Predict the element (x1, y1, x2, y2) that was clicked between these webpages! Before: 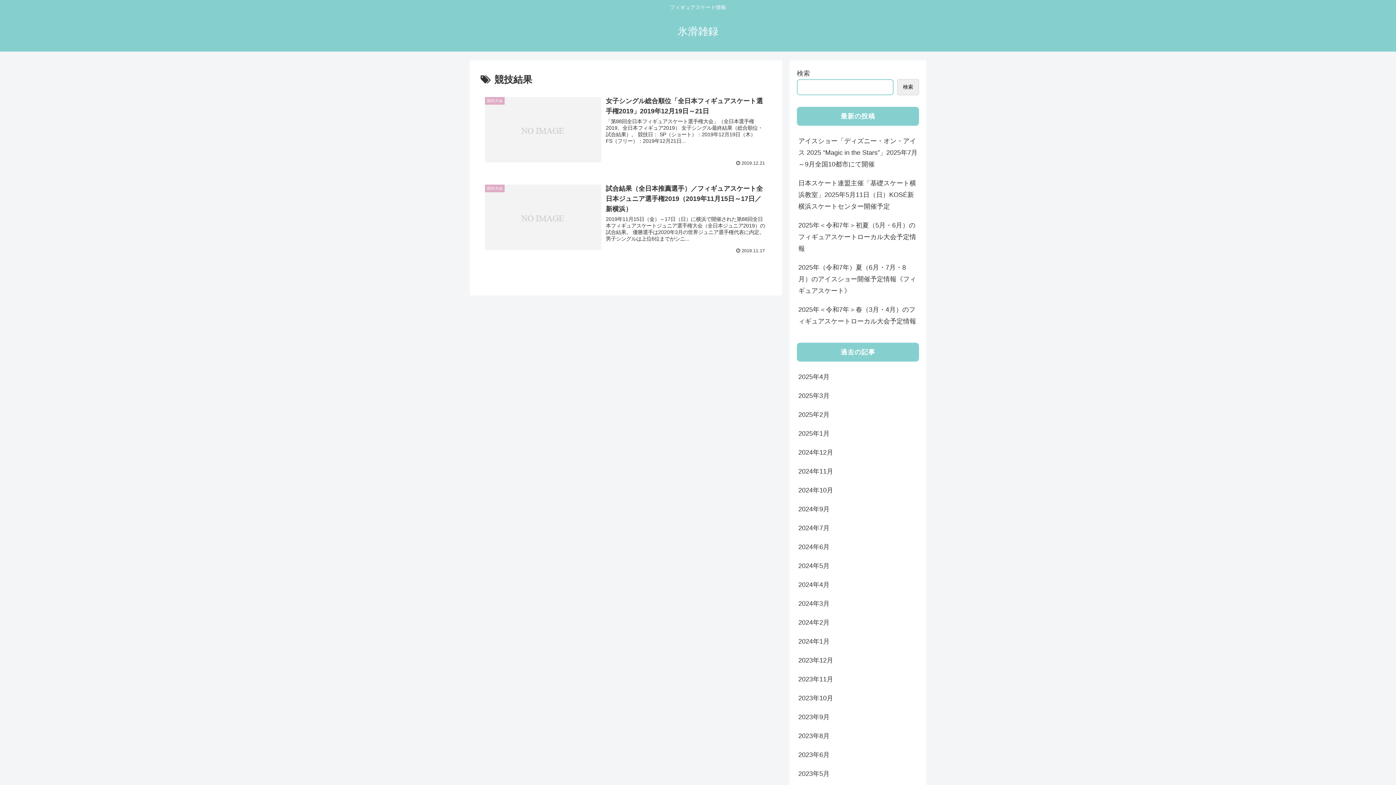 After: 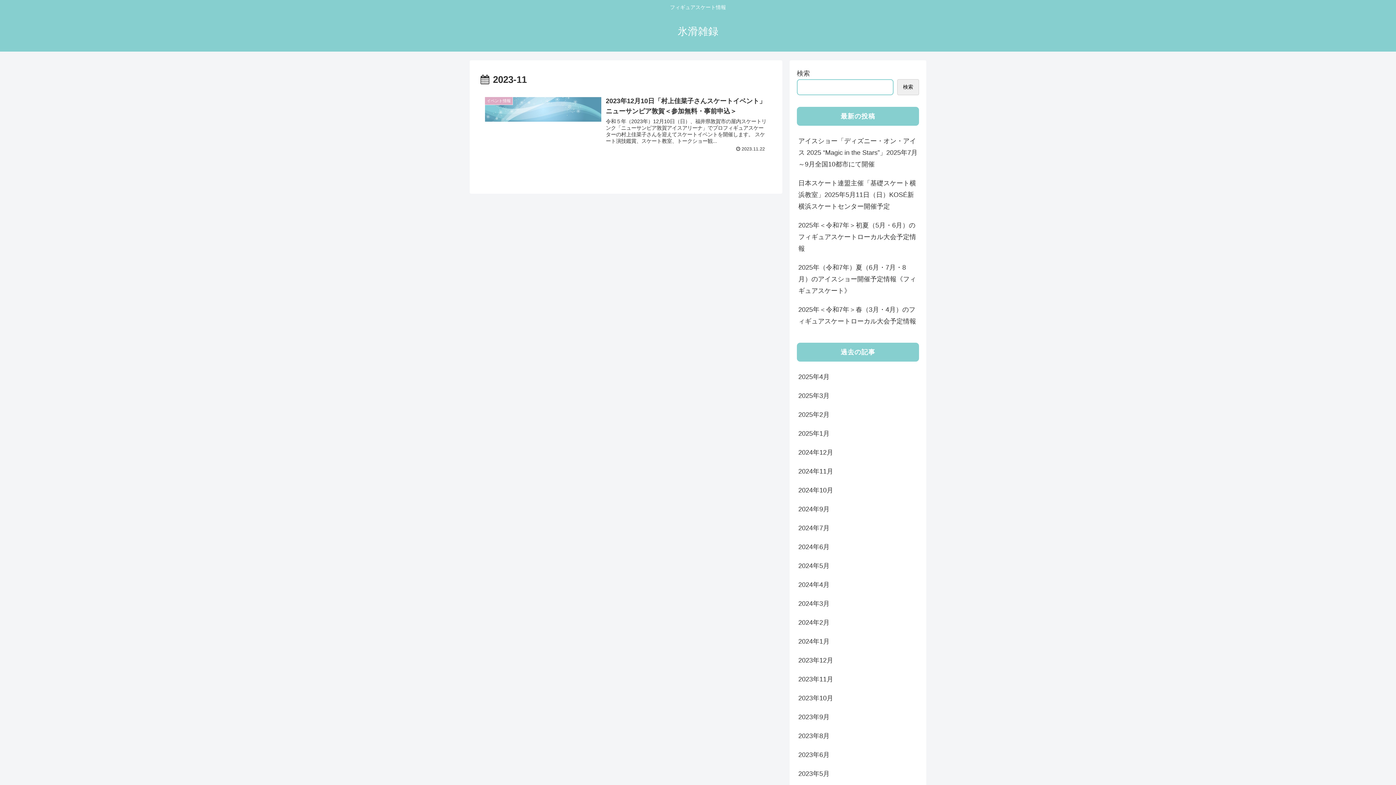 Action: bbox: (797, 670, 919, 688) label: 2023年11月